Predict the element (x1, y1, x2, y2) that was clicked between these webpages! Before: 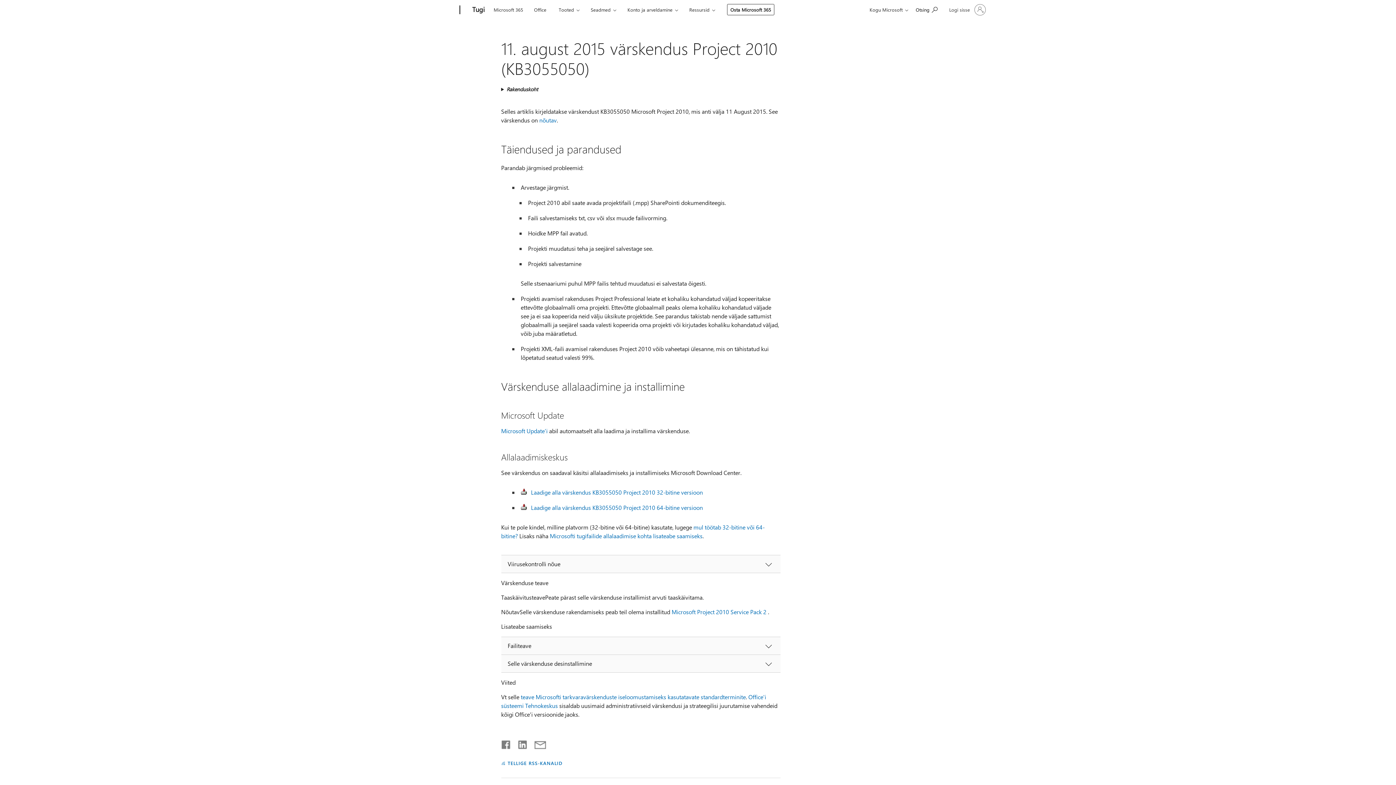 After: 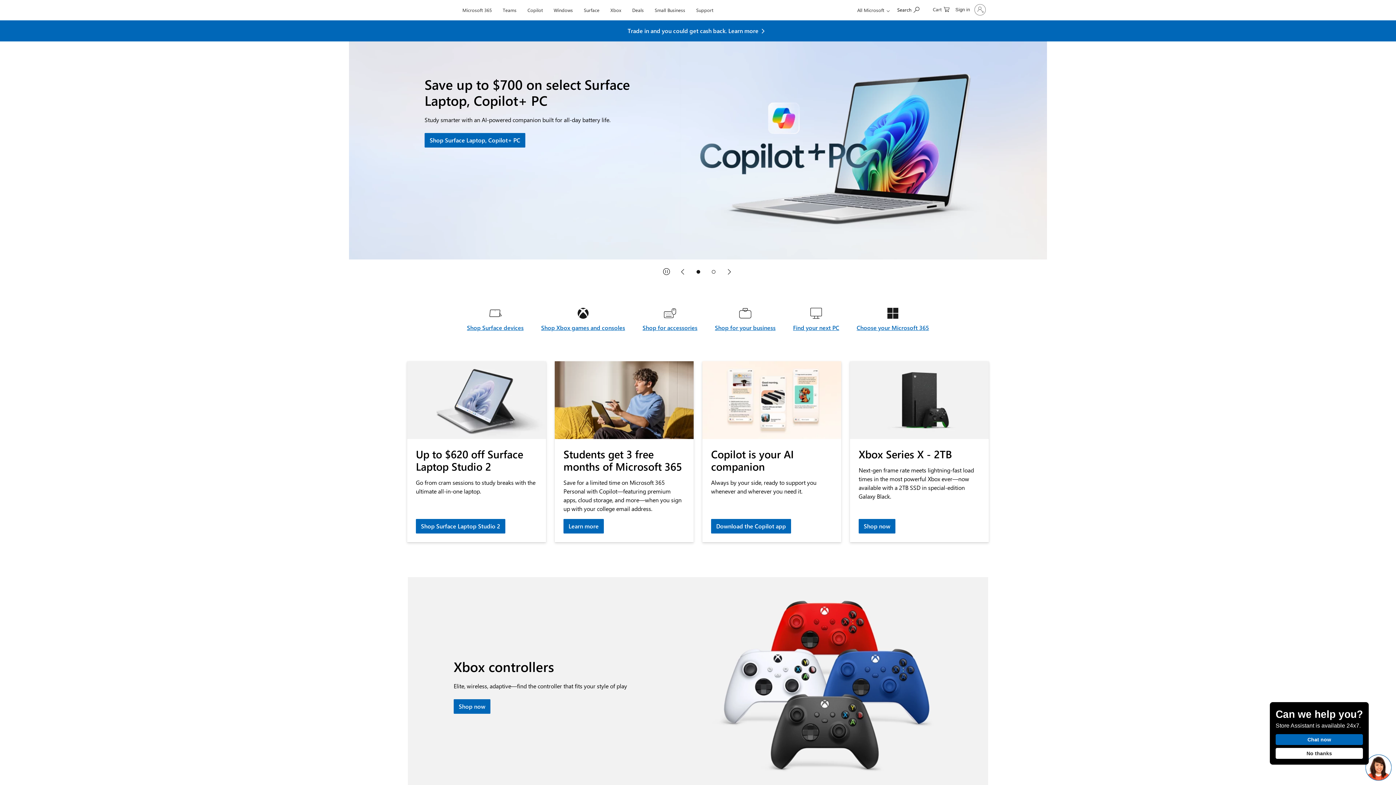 Action: label: Microsoft bbox: (407, 0, 457, 20)